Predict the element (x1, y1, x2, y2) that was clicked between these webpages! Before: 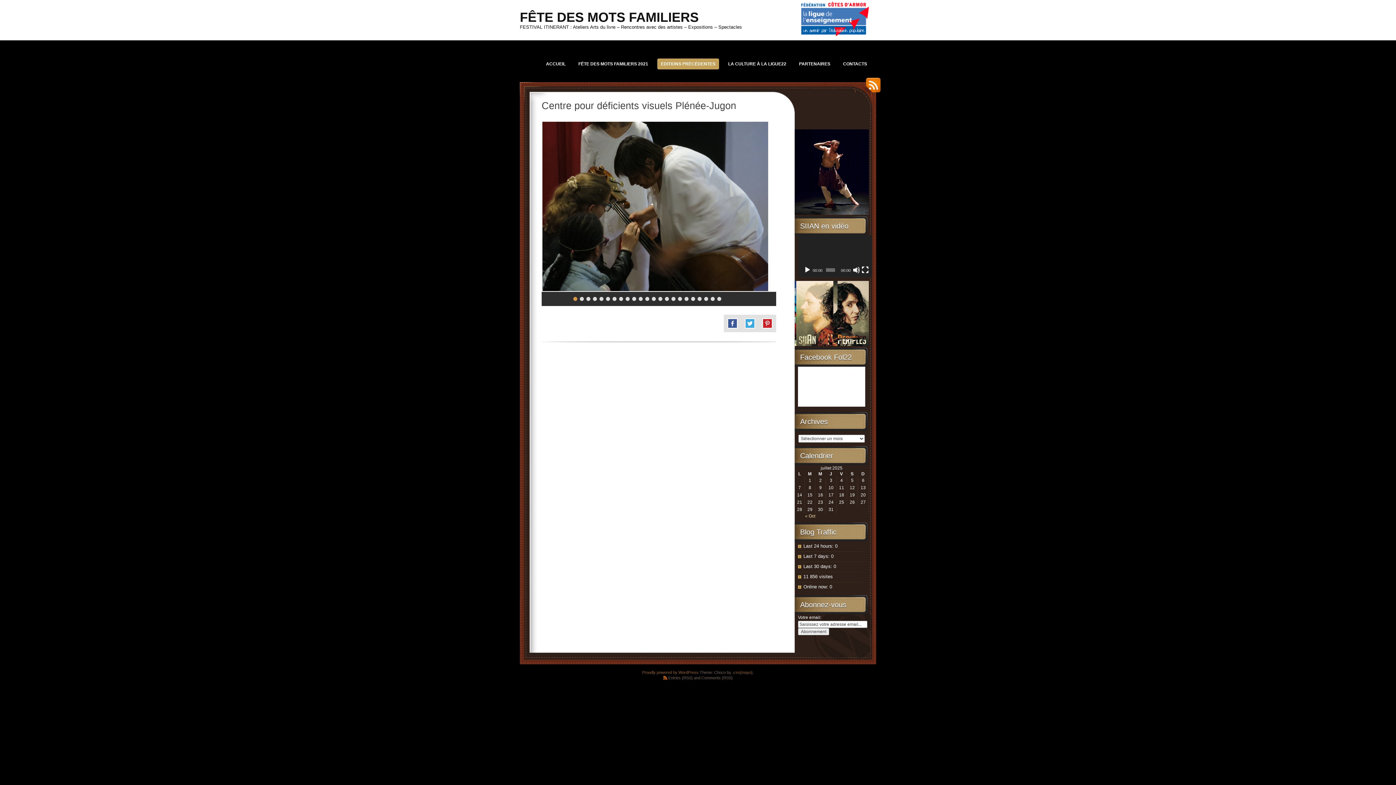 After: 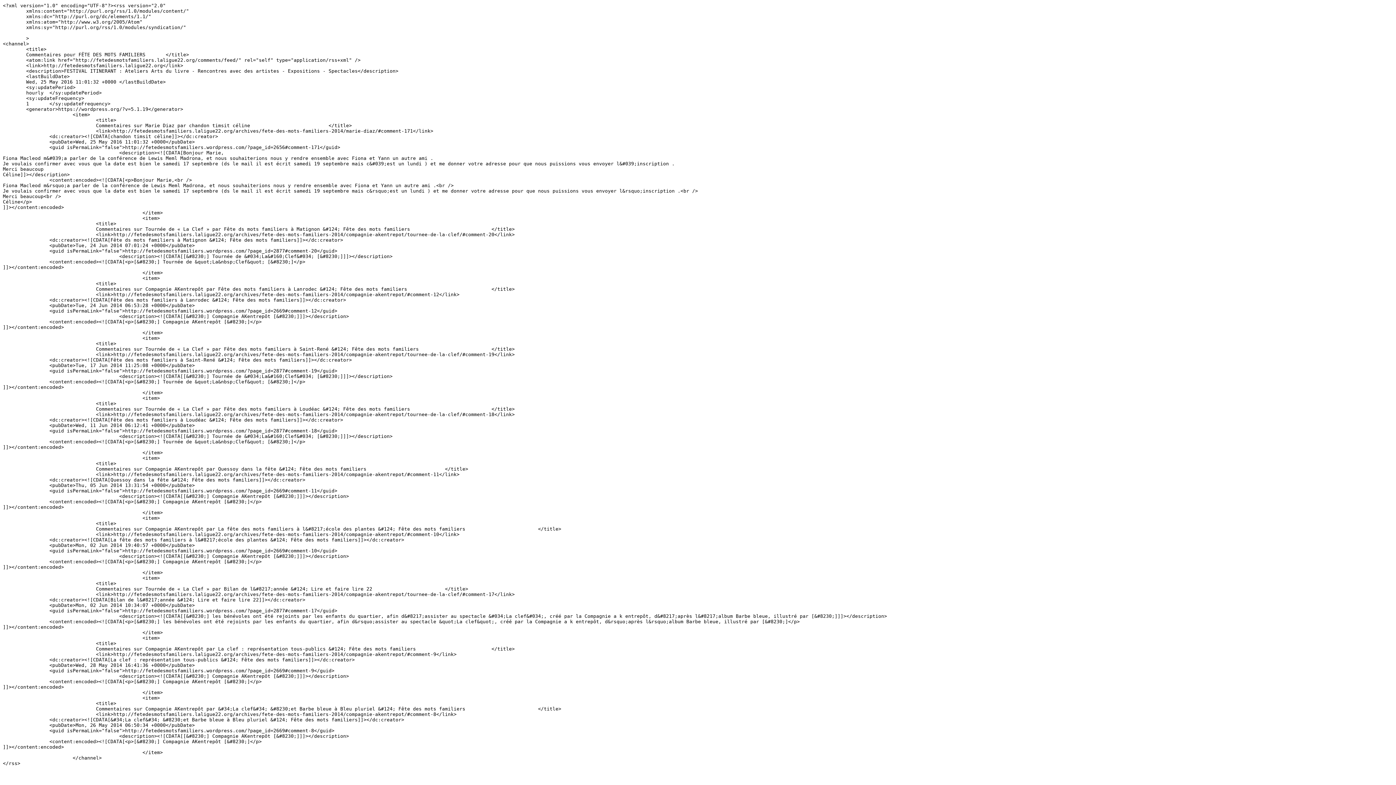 Action: bbox: (701, 676, 732, 680) label: Comments (RSS)